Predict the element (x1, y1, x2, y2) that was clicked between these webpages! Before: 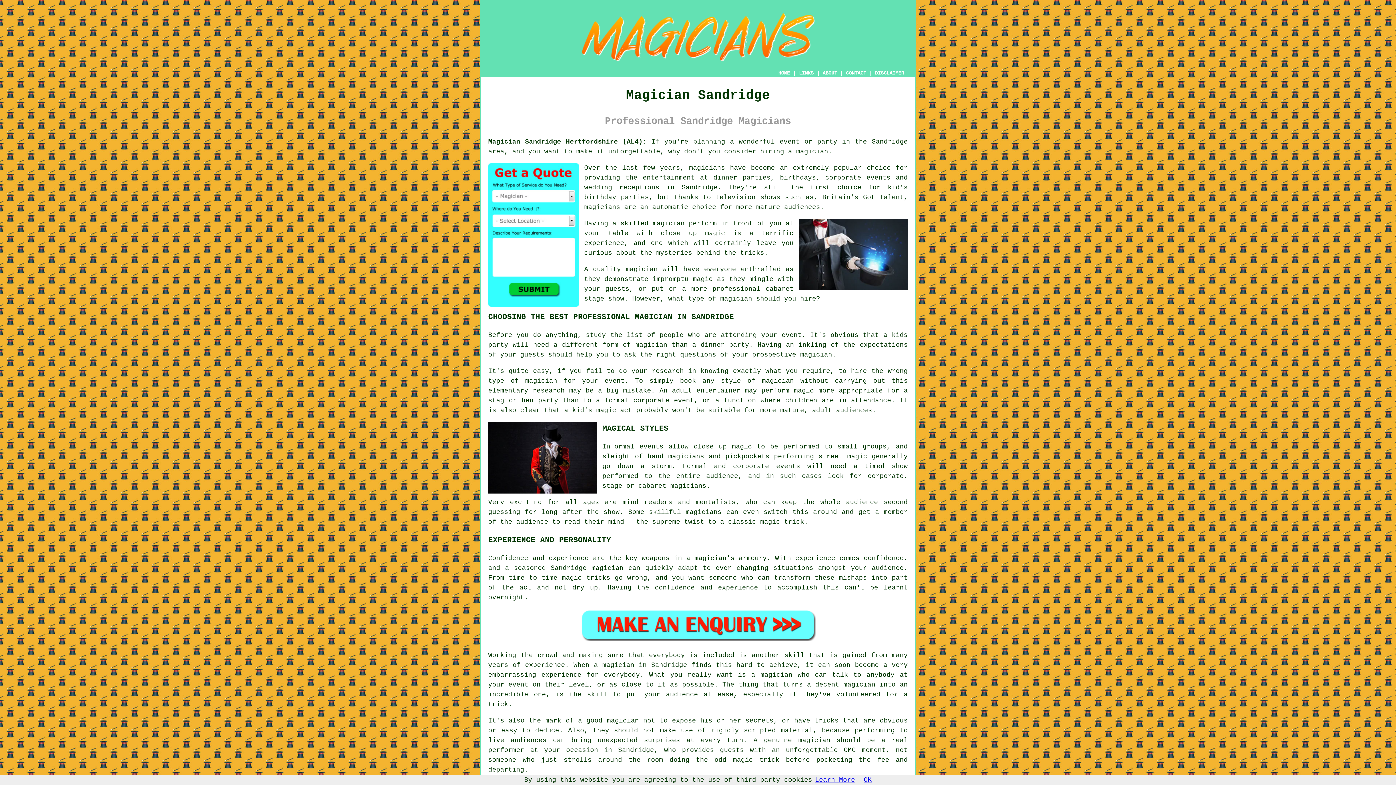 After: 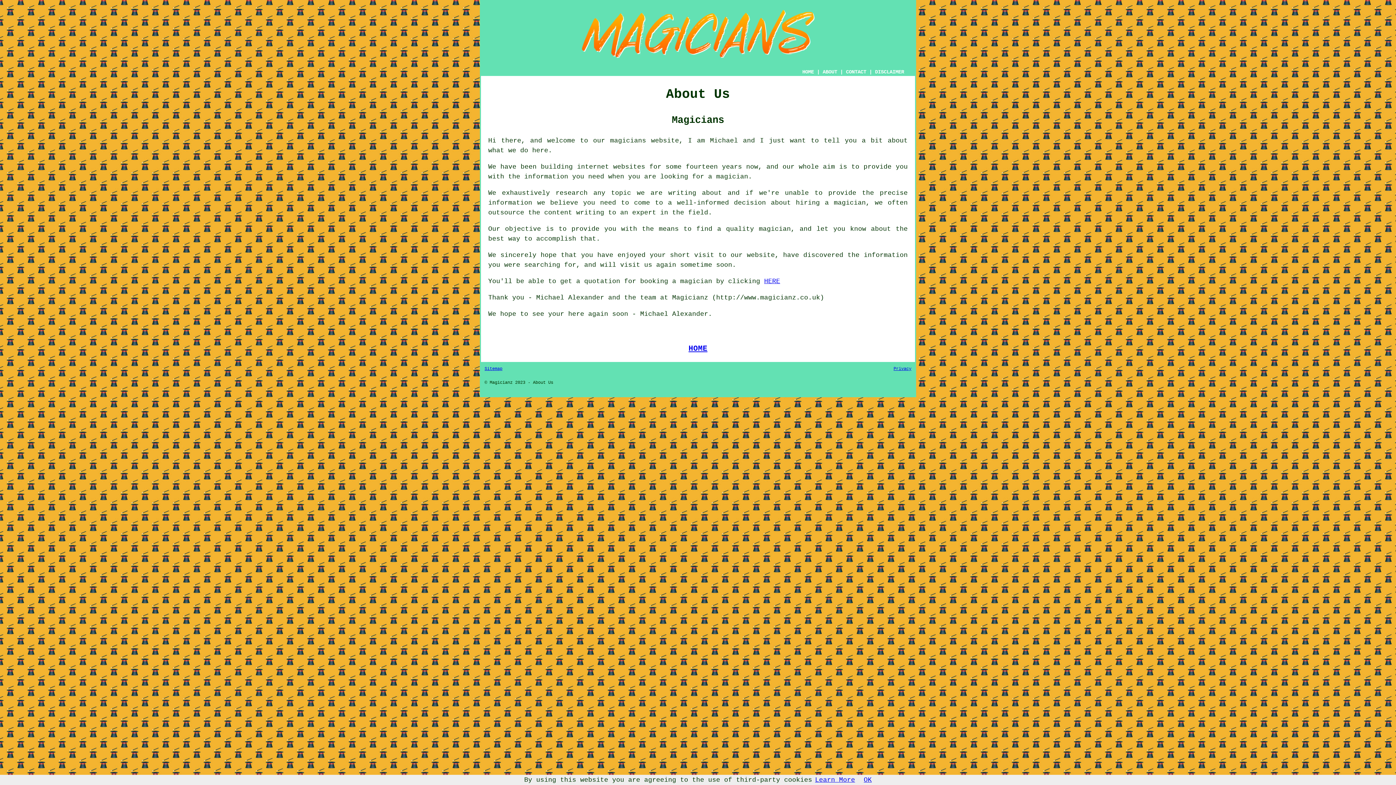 Action: label: ABOUT bbox: (822, 70, 837, 76)